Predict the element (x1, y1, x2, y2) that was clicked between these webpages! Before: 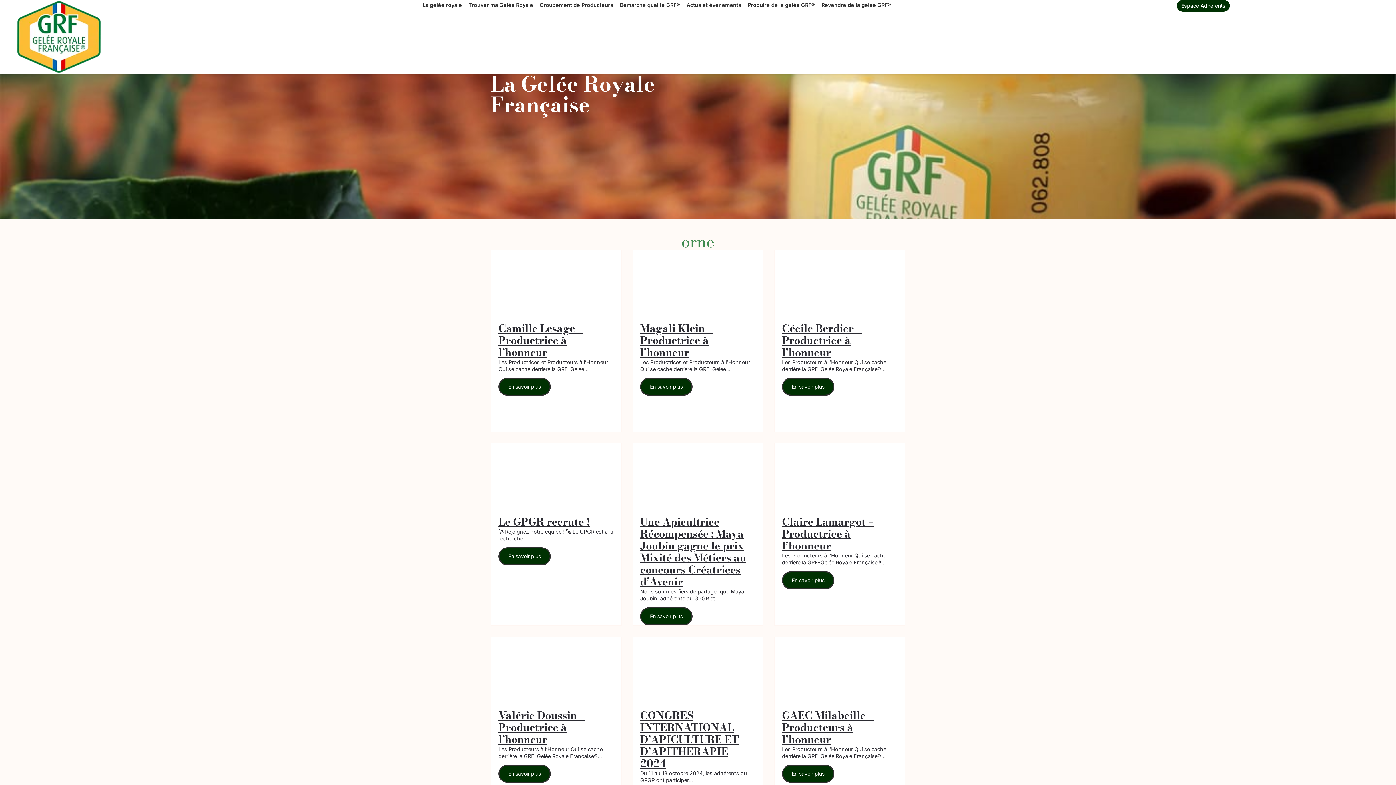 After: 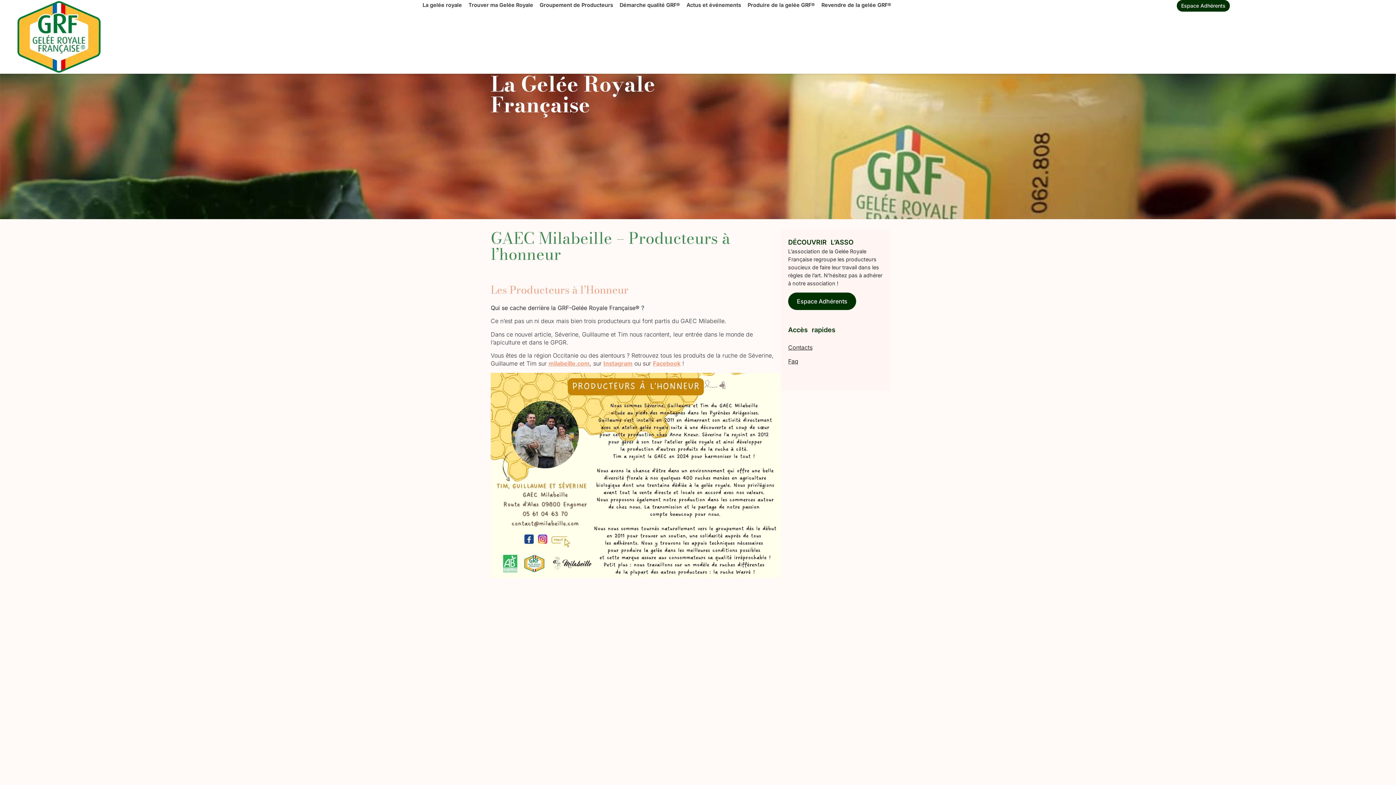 Action: label: GAEC Milabeille – Producteurs à l’honneur bbox: (782, 707, 874, 747)